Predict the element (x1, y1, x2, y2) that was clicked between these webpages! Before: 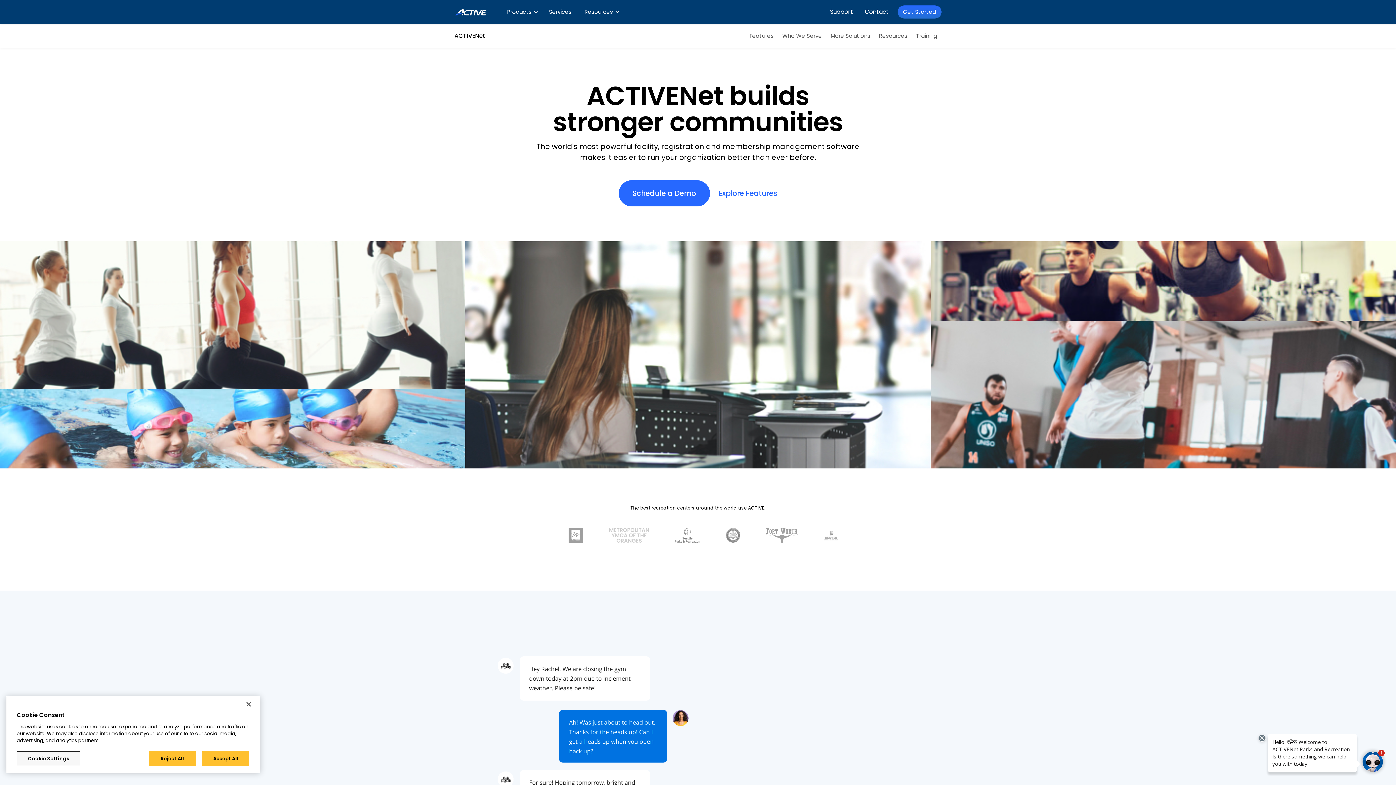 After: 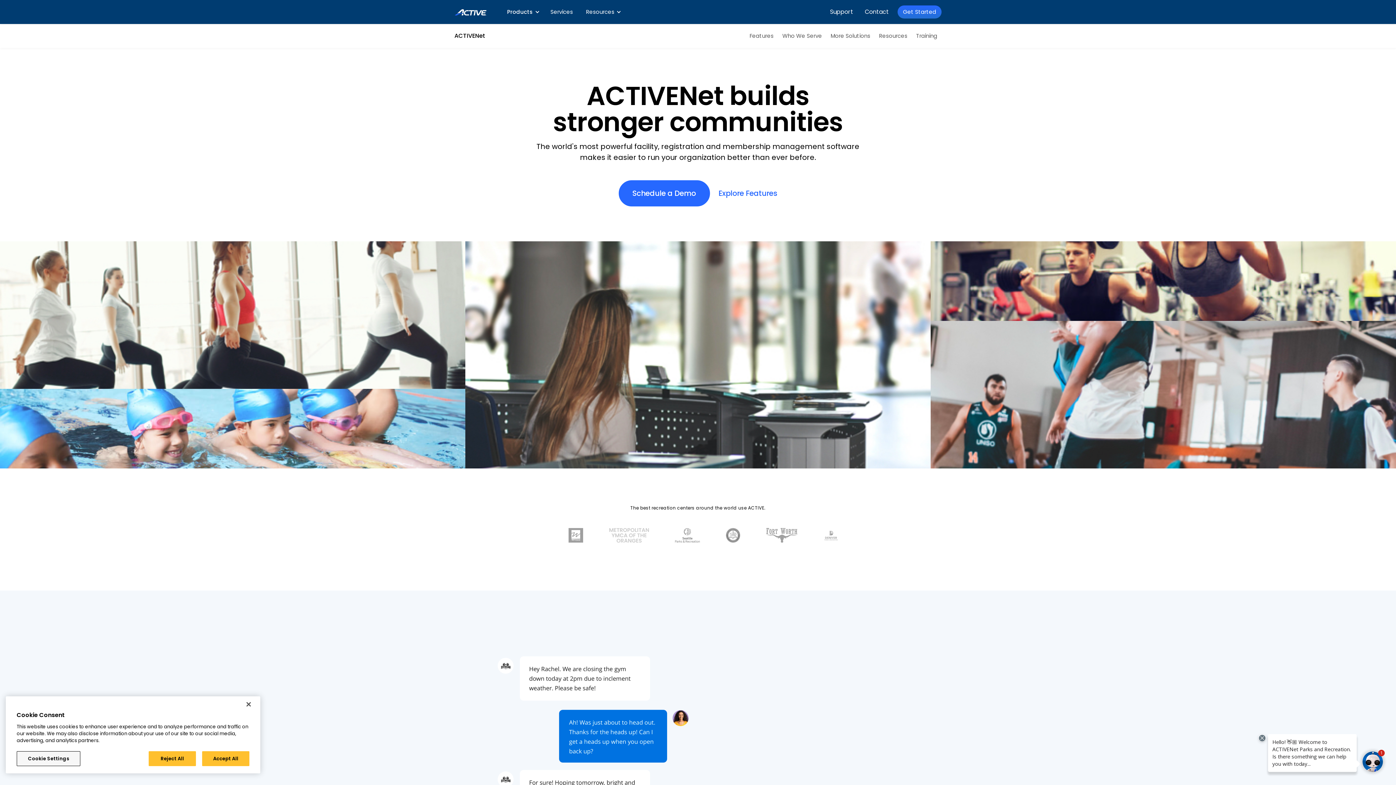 Action: label: Products bbox: (502, 0, 540, 24)